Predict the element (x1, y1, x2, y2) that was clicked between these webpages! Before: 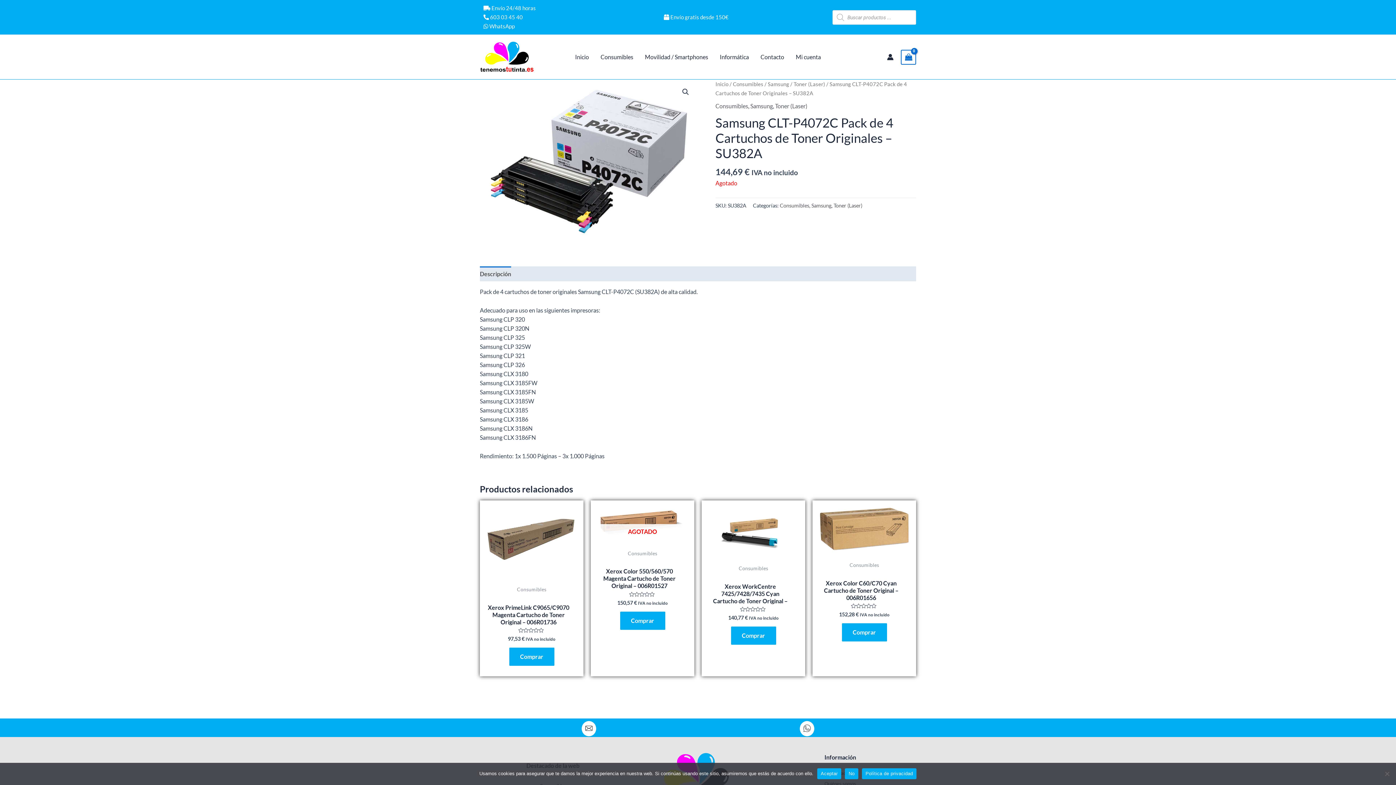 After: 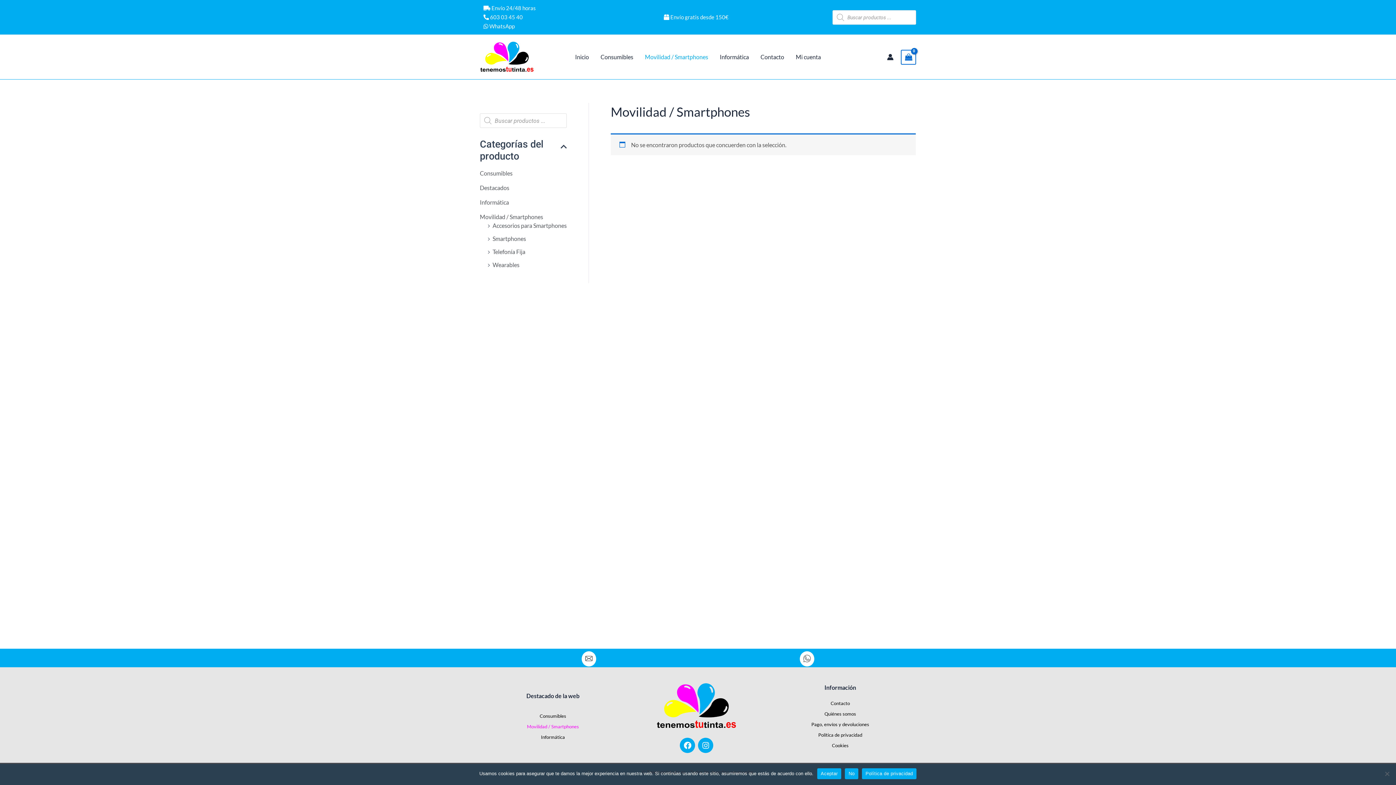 Action: label: Movilidad / Smartphones bbox: (639, 42, 714, 71)